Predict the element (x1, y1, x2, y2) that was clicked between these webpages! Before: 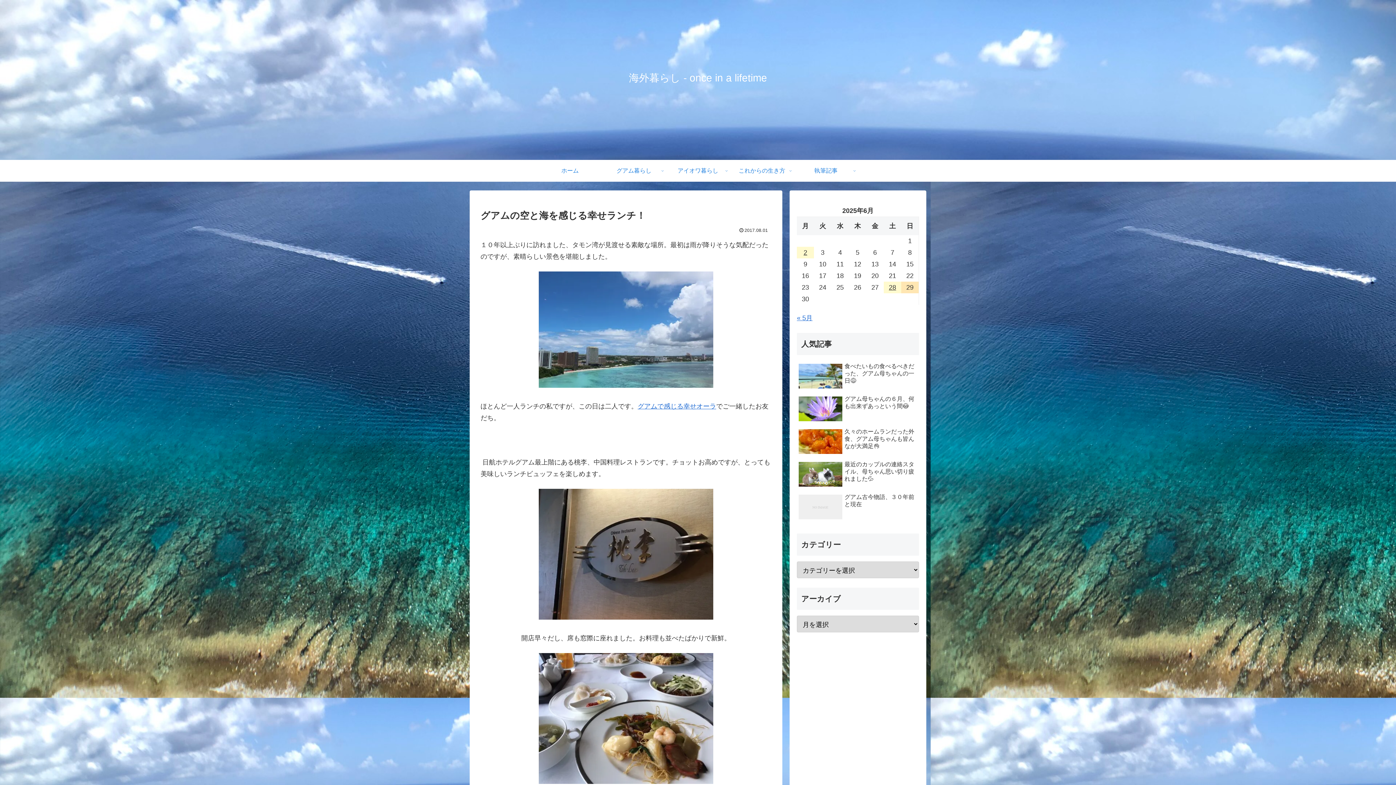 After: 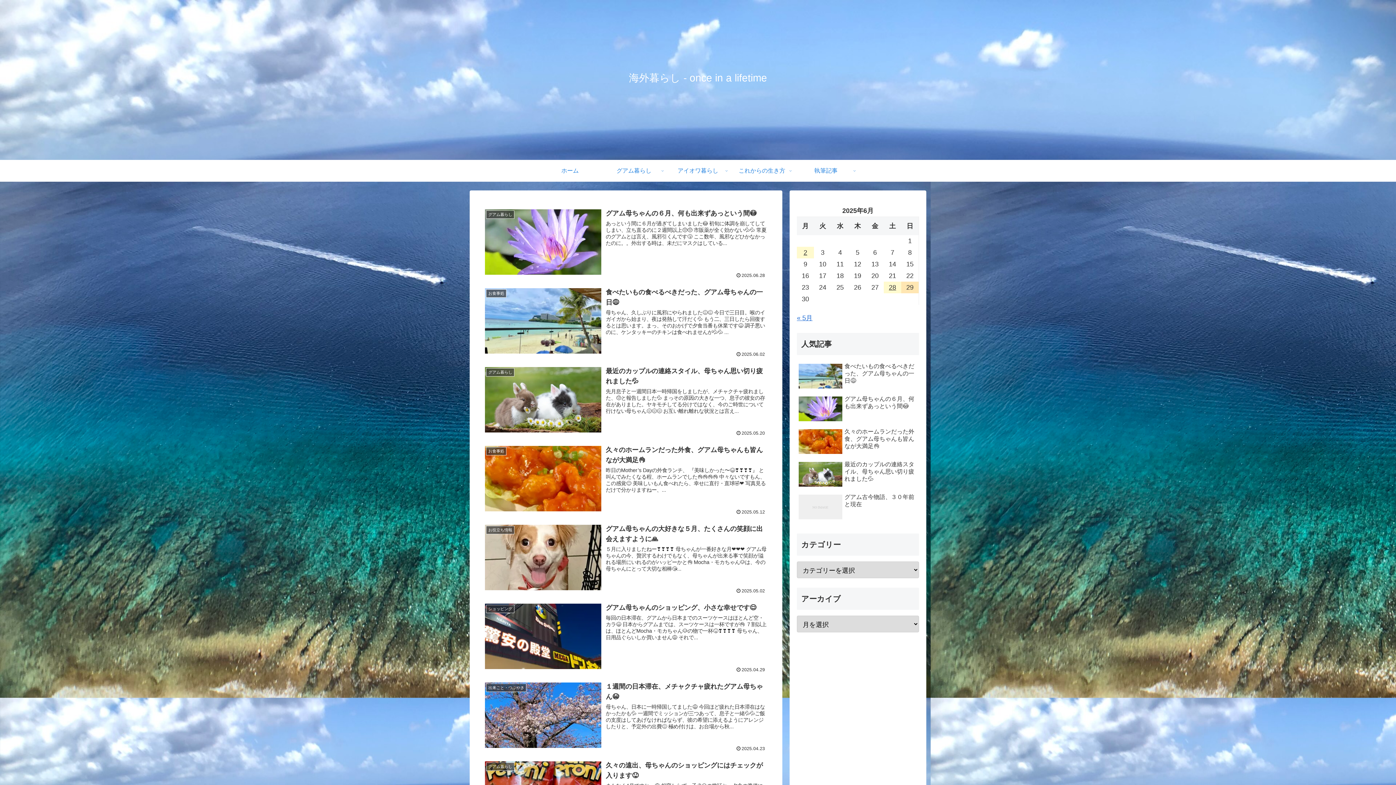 Action: bbox: (538, 160, 602, 181) label: ホーム